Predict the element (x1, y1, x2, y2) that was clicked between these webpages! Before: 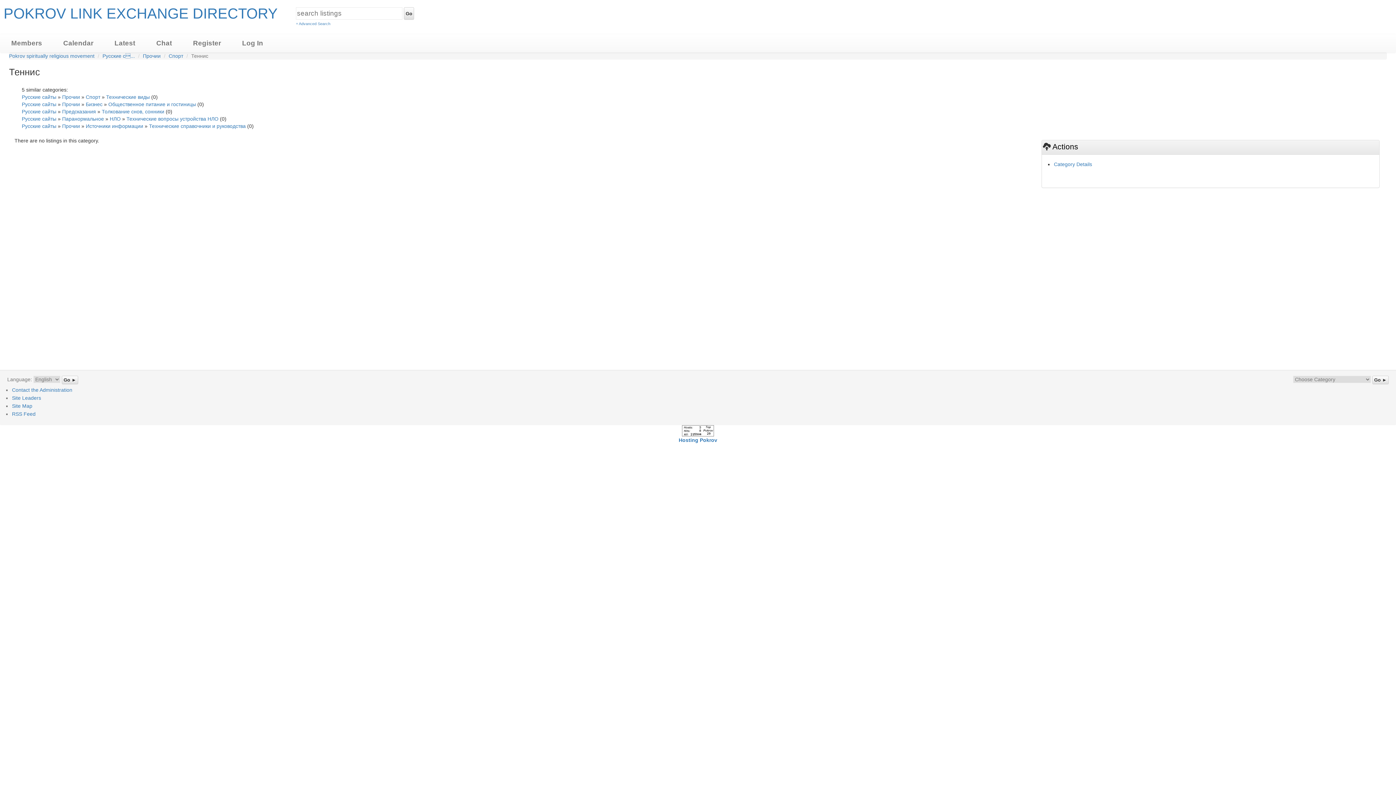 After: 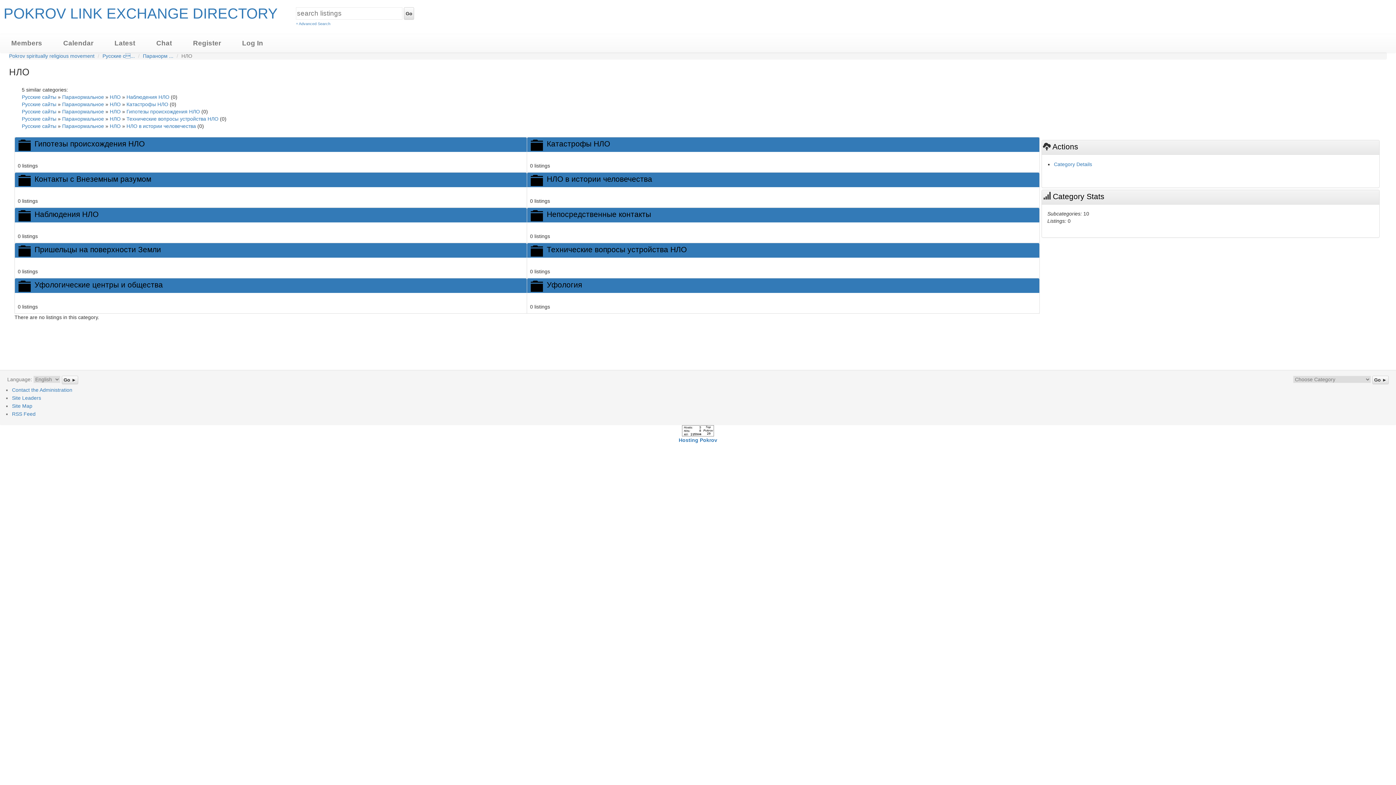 Action: bbox: (109, 116, 120, 121) label: НЛО